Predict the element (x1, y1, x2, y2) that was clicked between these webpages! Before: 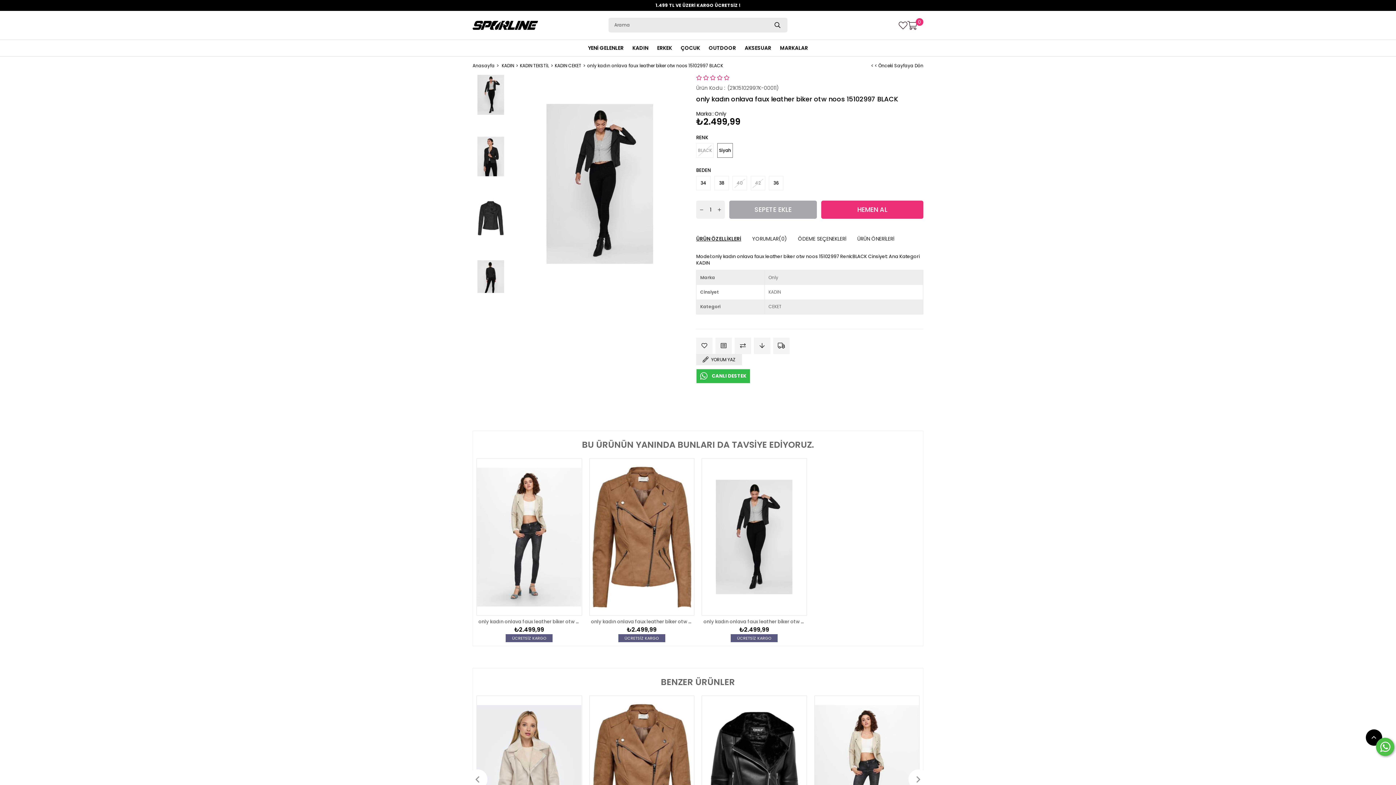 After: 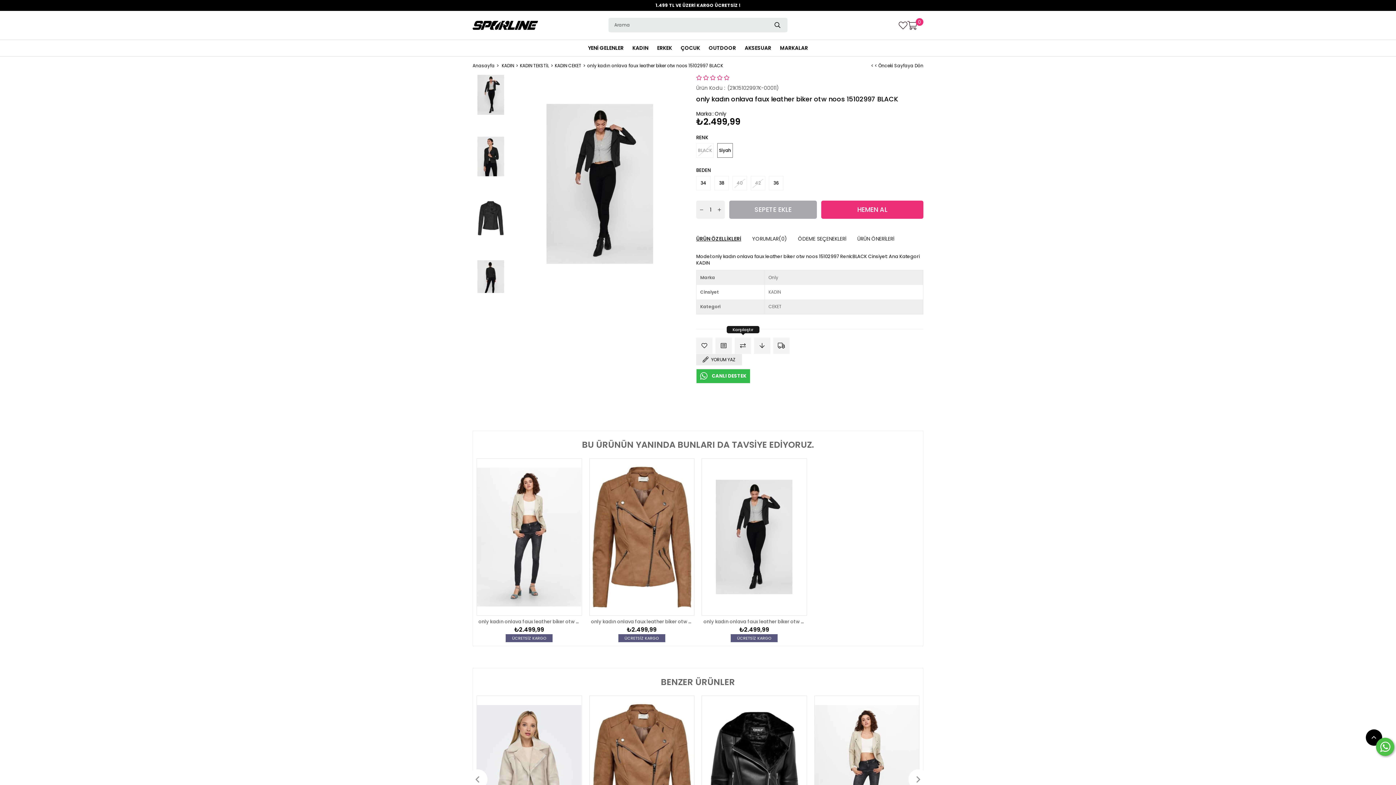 Action: label: Karşılaştır
Karşılaştır bbox: (734, 337, 751, 354)